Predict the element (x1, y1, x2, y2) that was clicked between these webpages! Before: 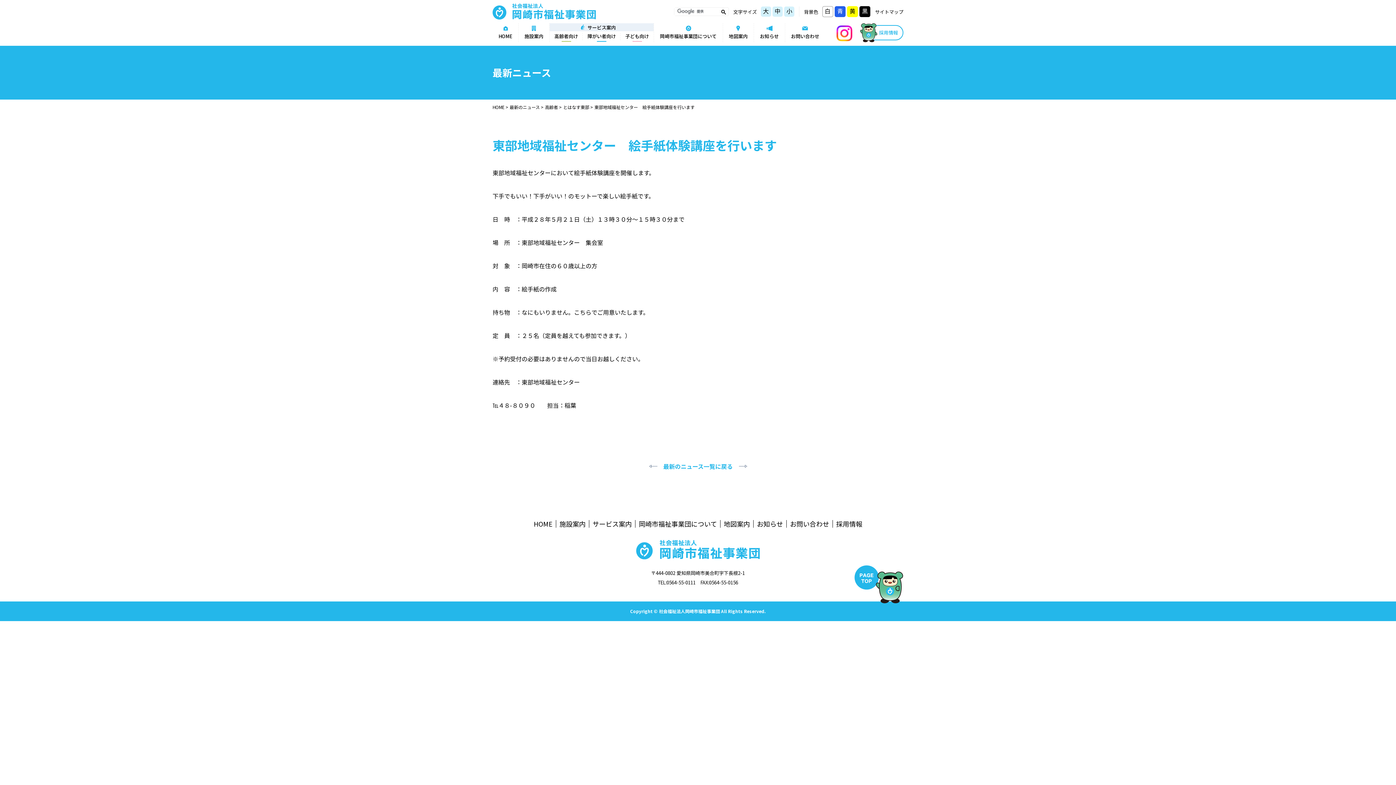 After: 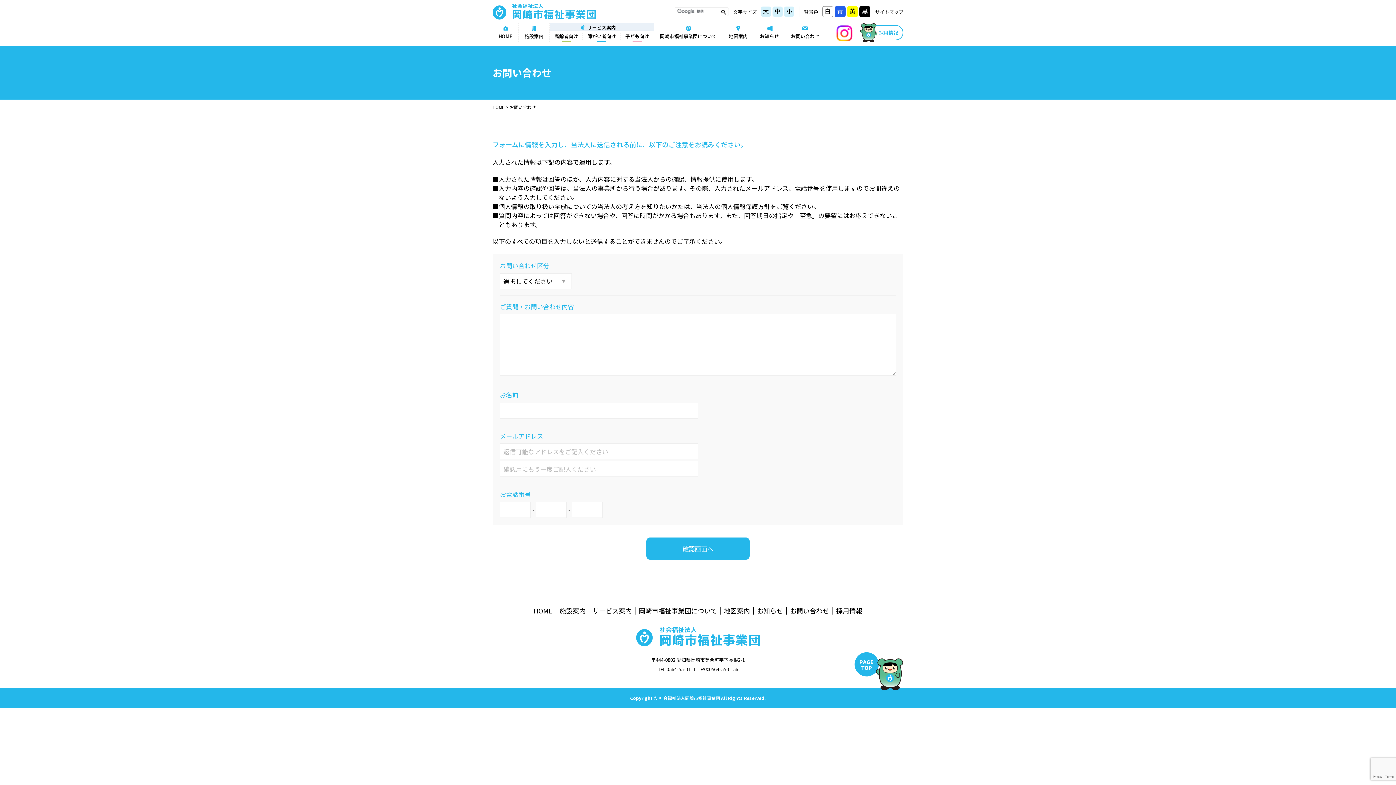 Action: bbox: (786, 520, 832, 528) label: お問い合わせ